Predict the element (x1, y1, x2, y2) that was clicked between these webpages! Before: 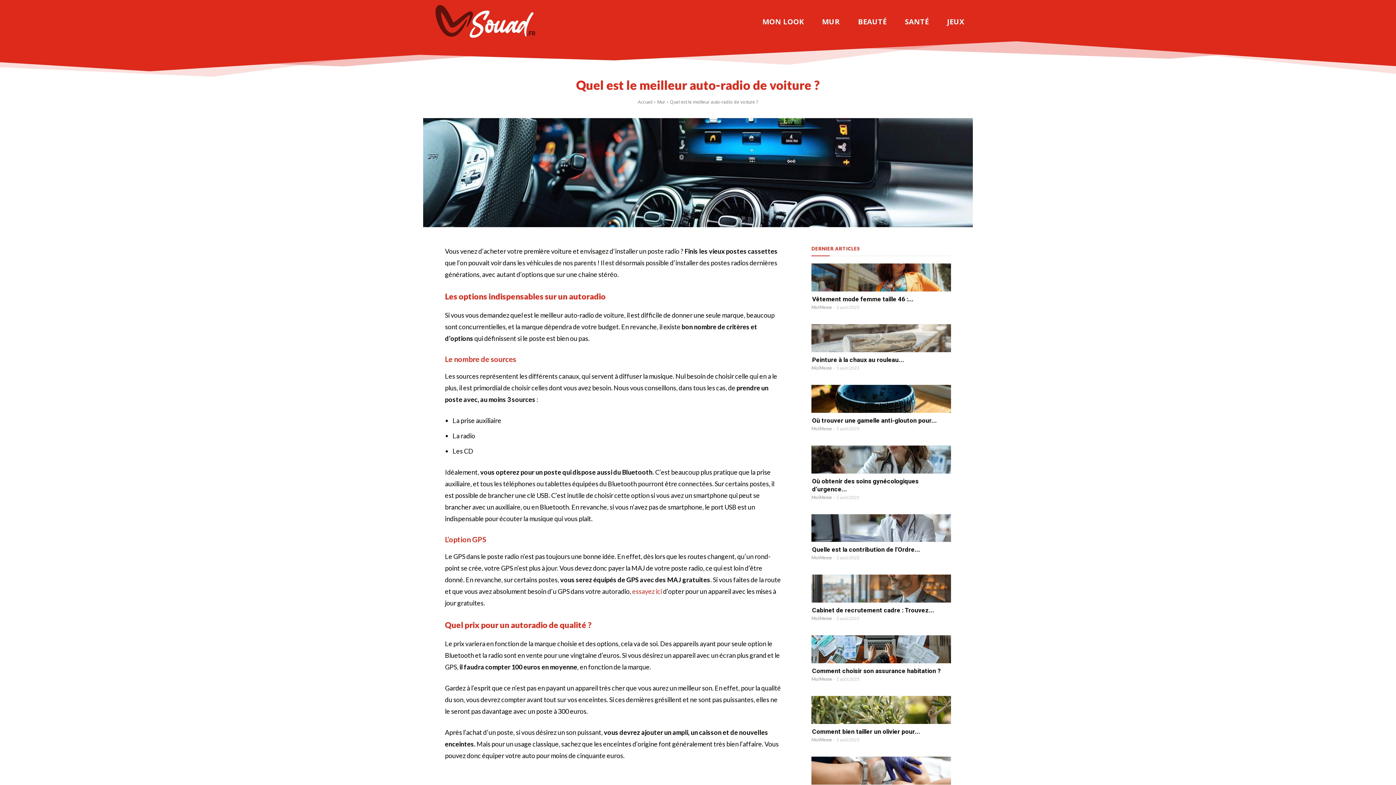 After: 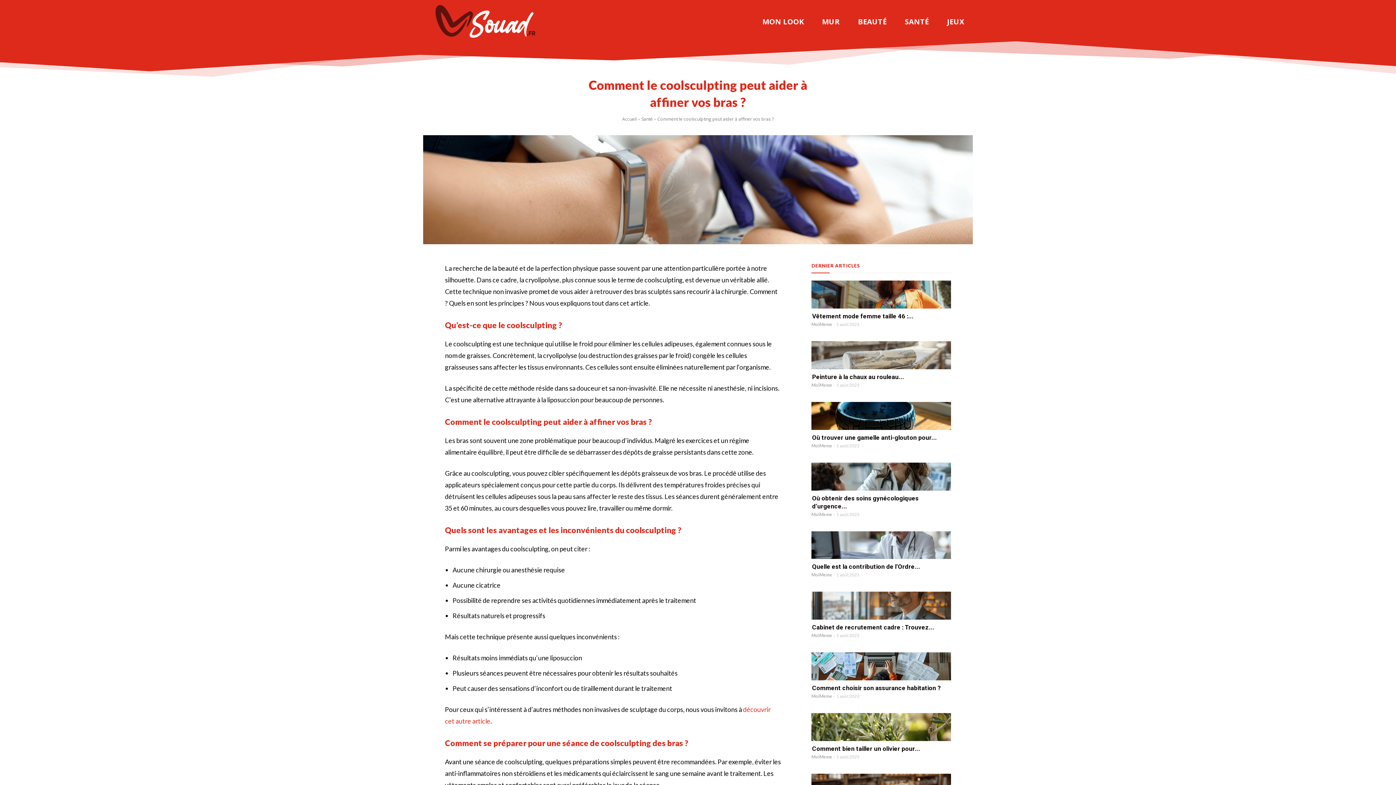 Action: bbox: (811, 757, 951, 784)